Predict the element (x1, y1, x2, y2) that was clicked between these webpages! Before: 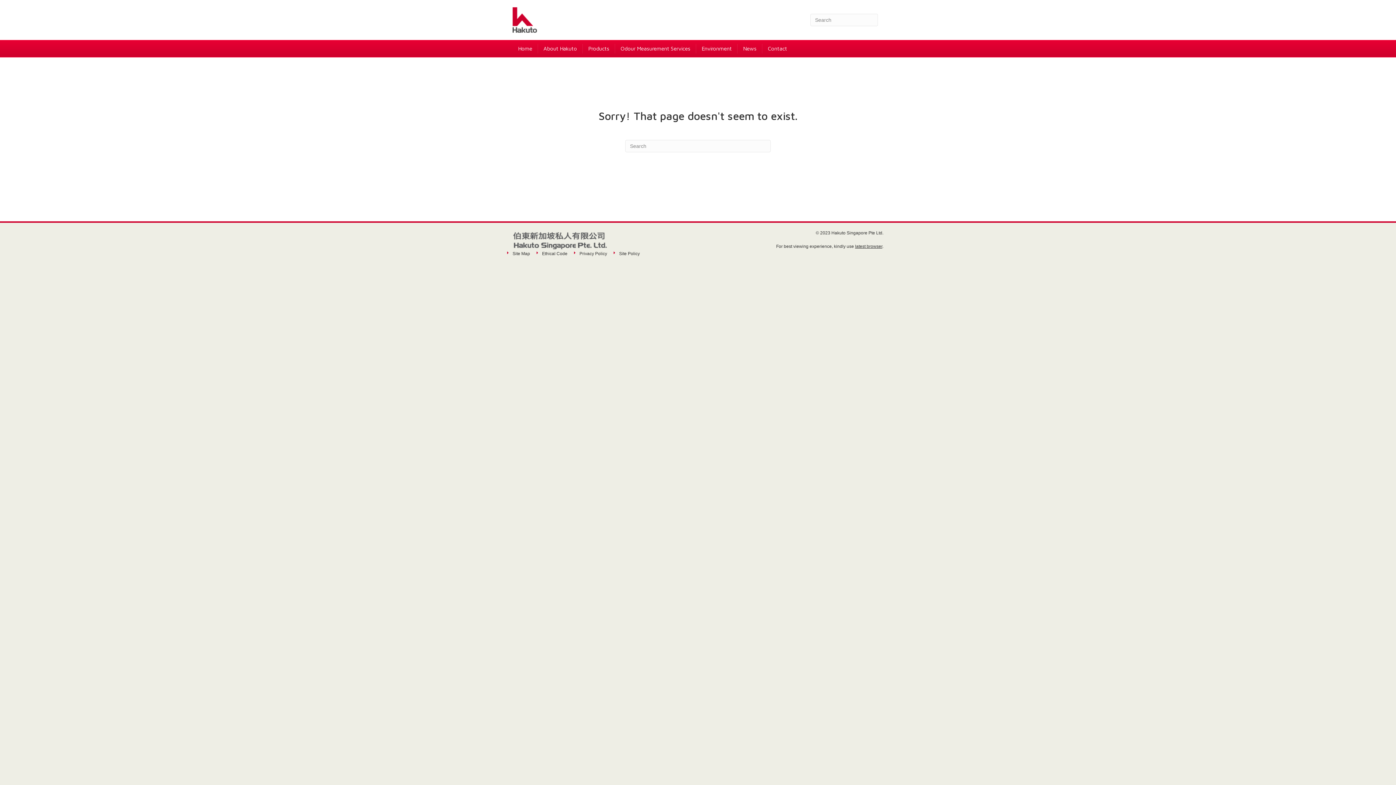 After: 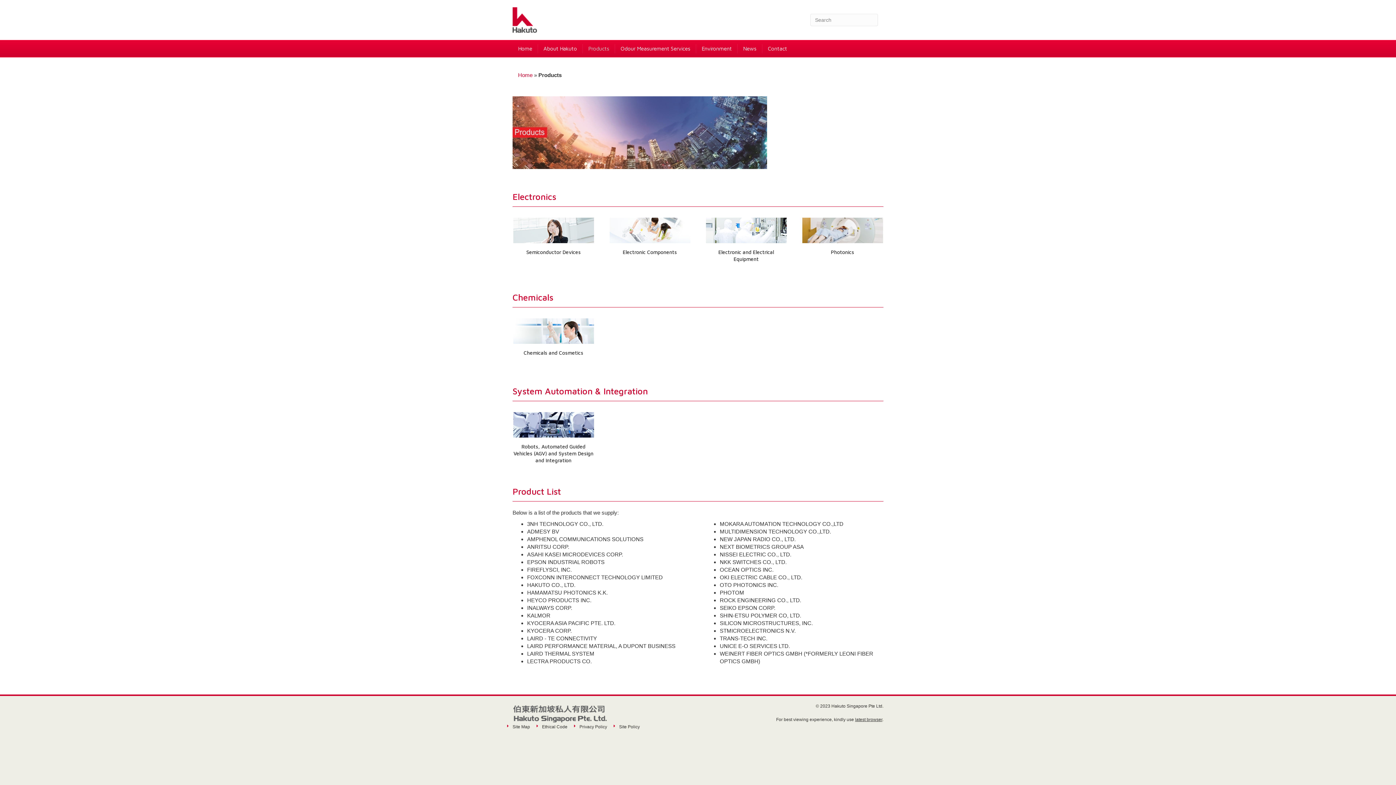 Action: bbox: (582, 44, 615, 53) label: Products